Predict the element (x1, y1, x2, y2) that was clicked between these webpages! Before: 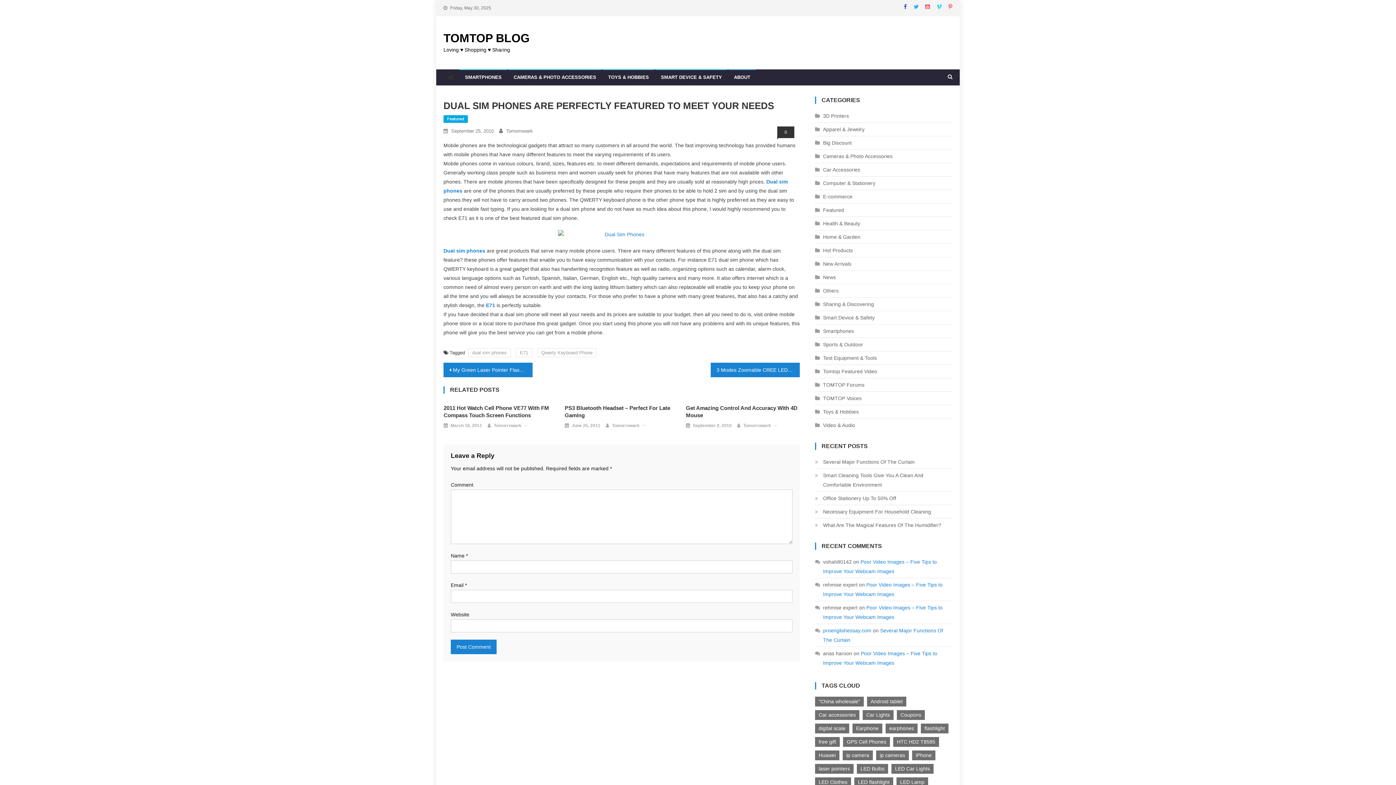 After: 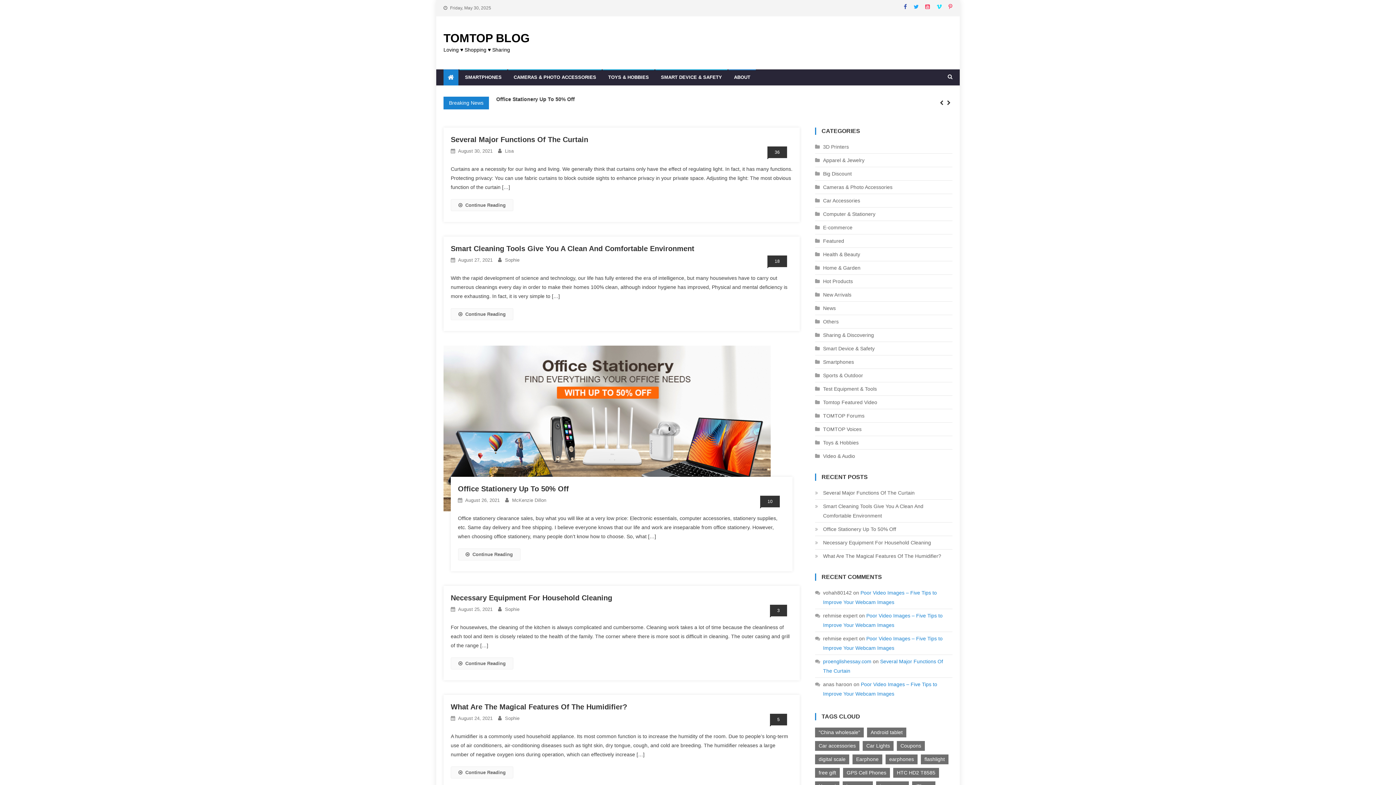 Action: label: TOMTOP BLOG bbox: (443, 31, 529, 44)